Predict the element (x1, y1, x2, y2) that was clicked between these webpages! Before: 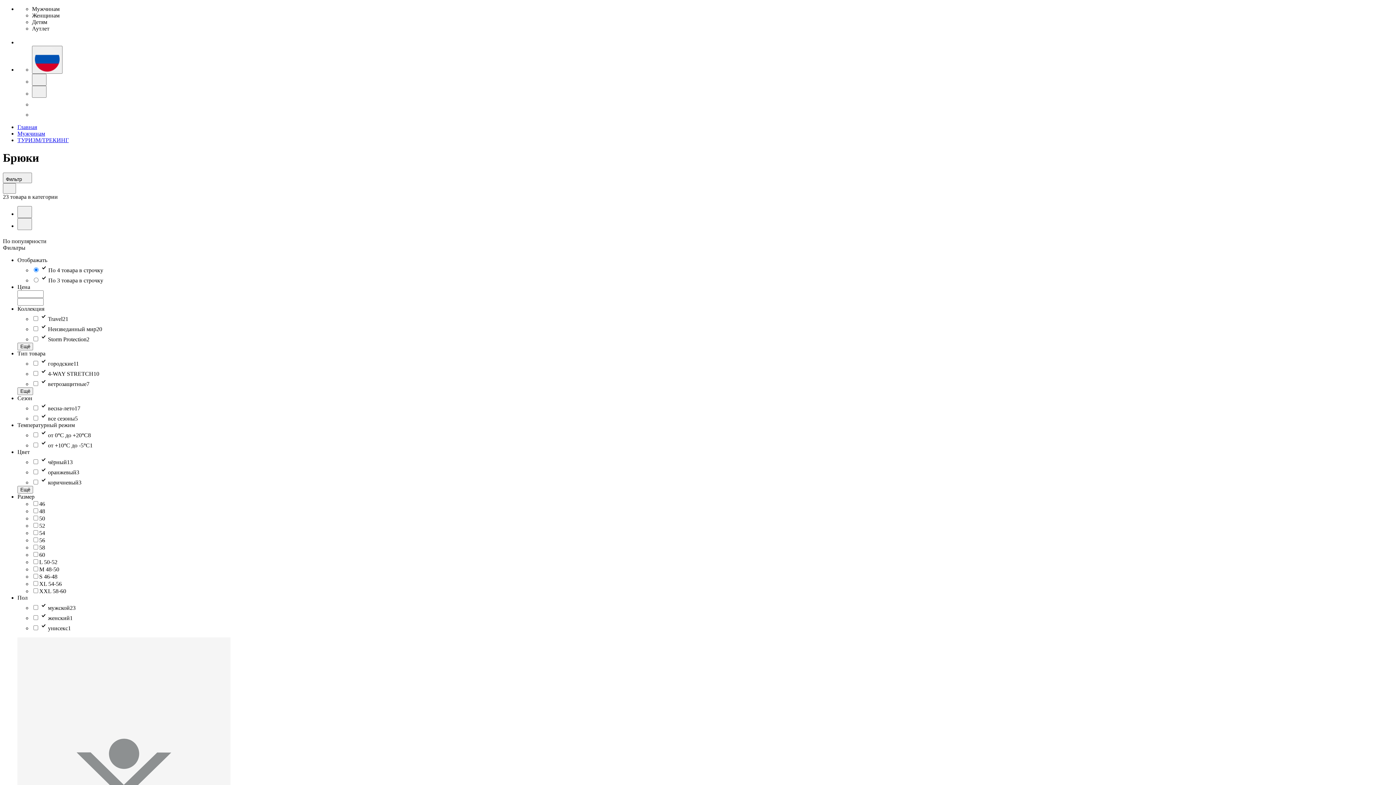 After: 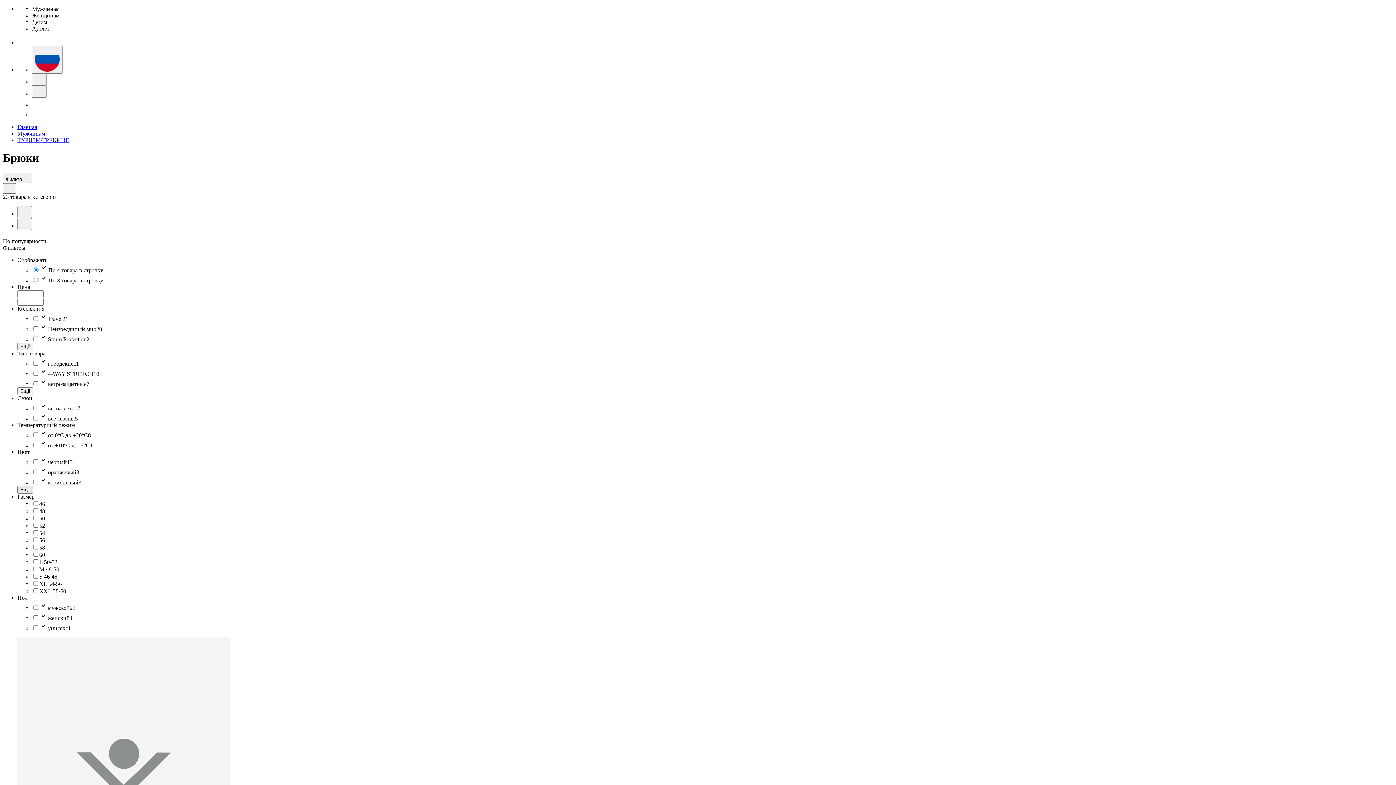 Action: bbox: (17, 486, 33, 493) label: Ещё